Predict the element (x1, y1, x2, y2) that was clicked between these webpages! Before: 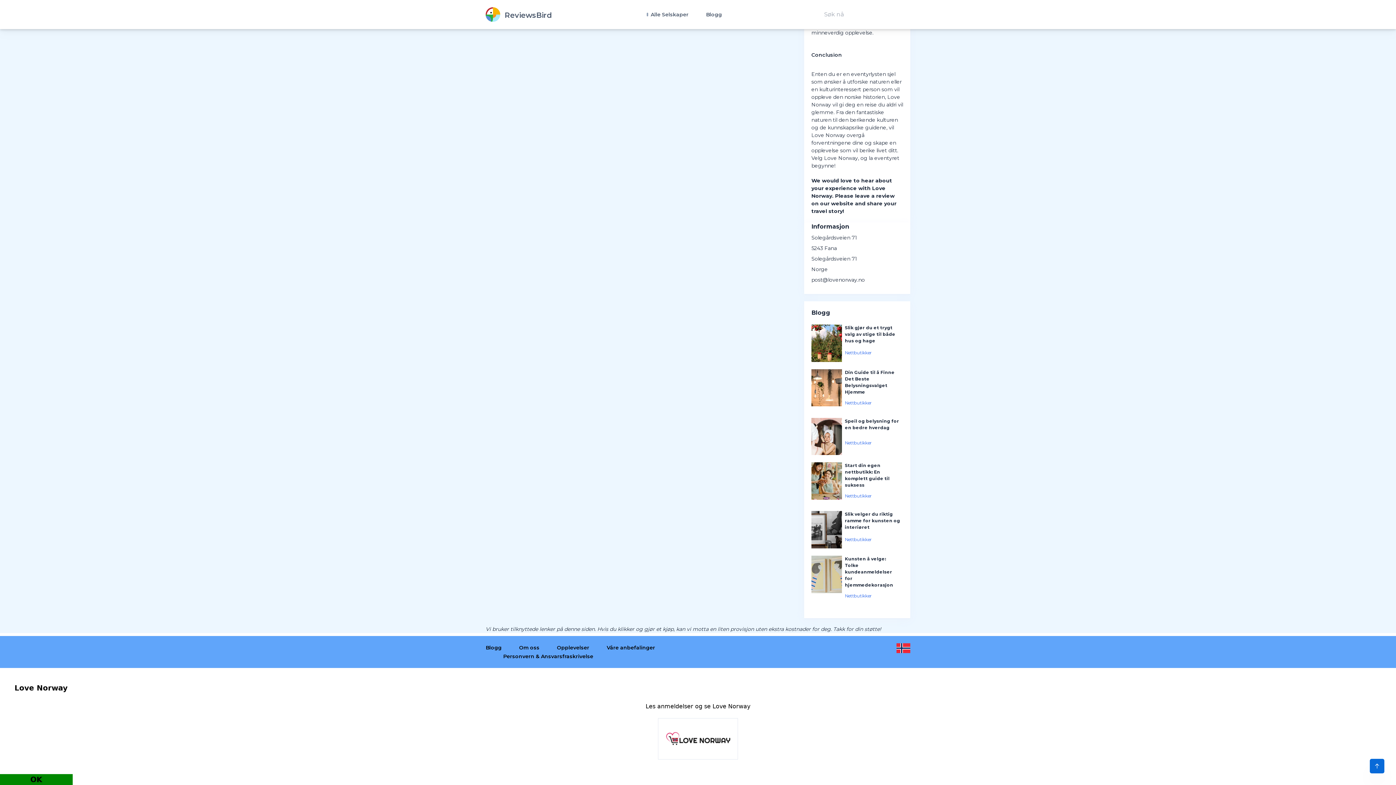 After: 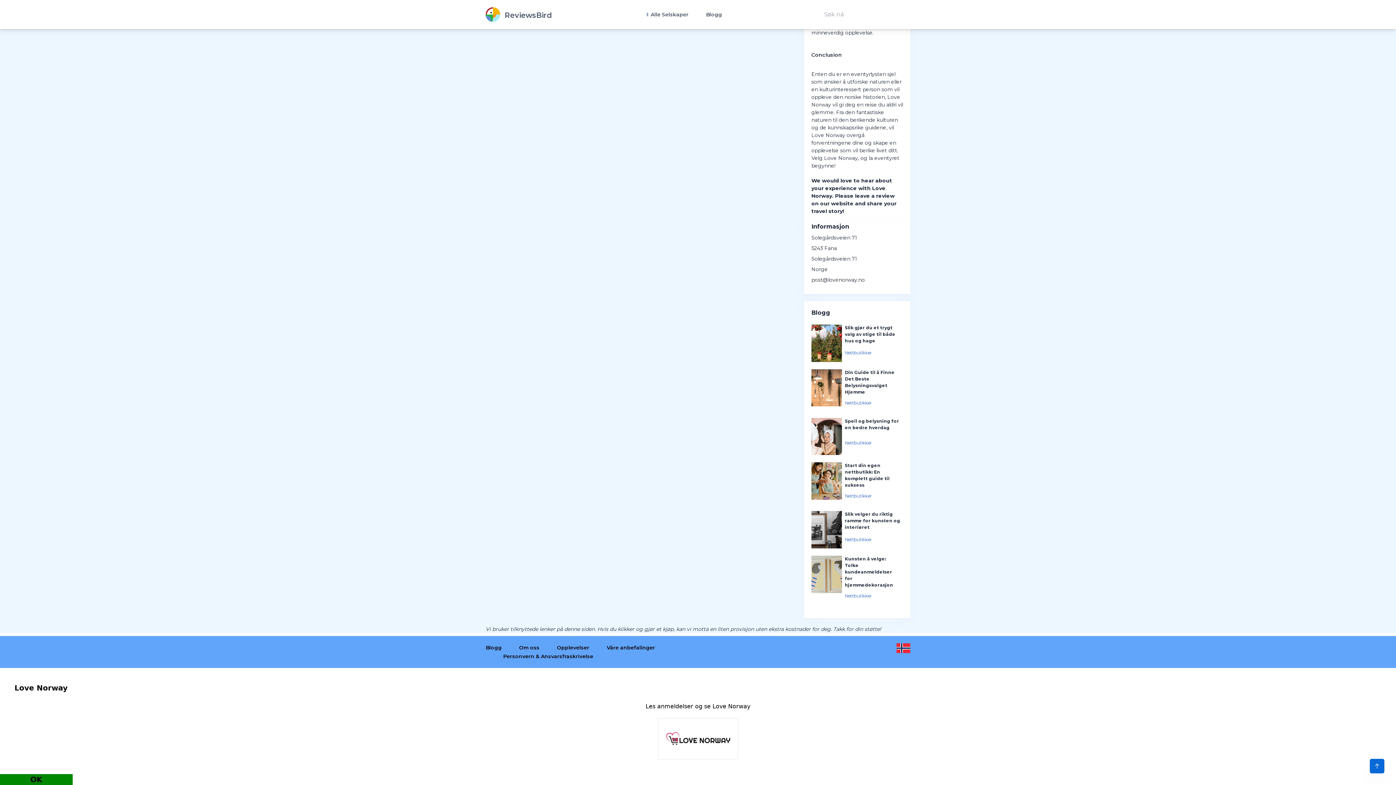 Action: bbox: (811, 276, 865, 283) label: post@lovenorway.no